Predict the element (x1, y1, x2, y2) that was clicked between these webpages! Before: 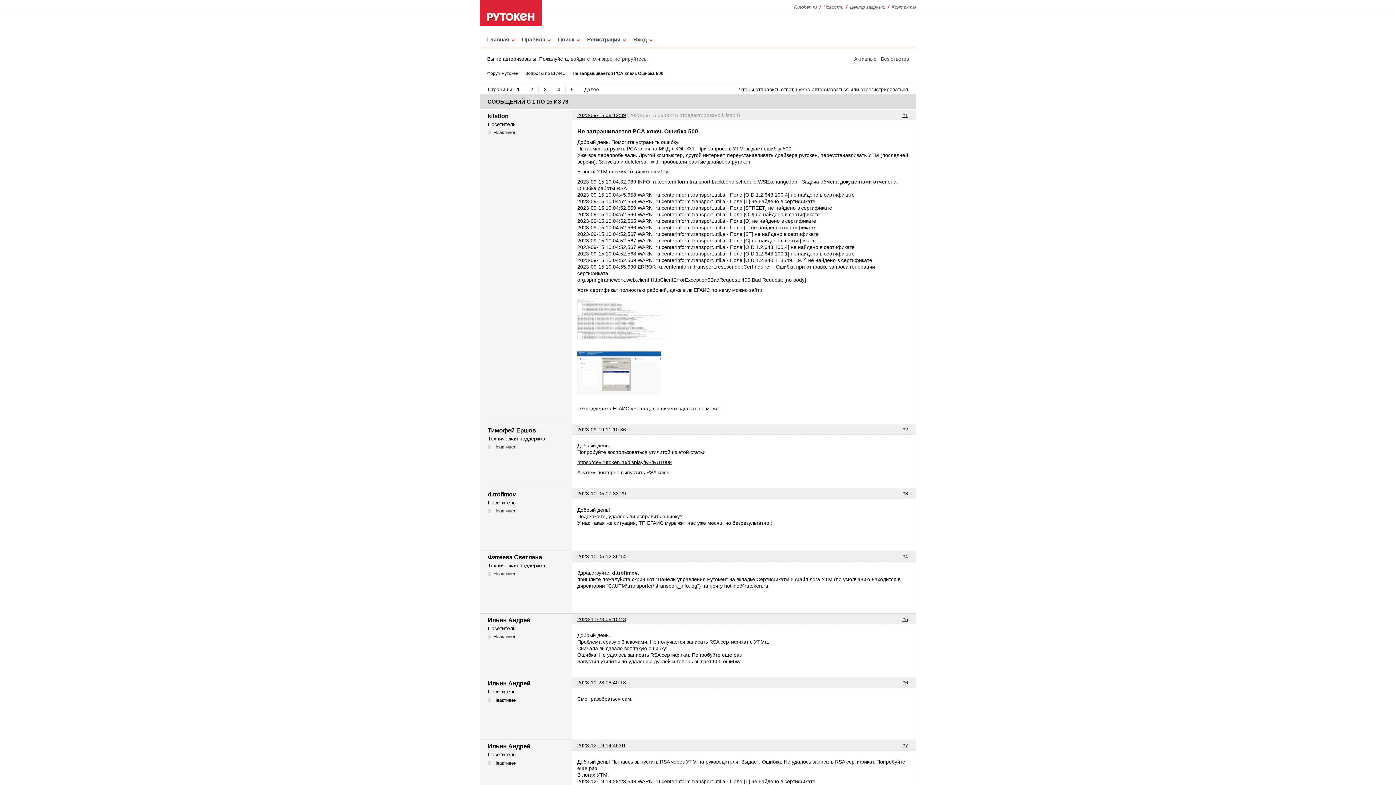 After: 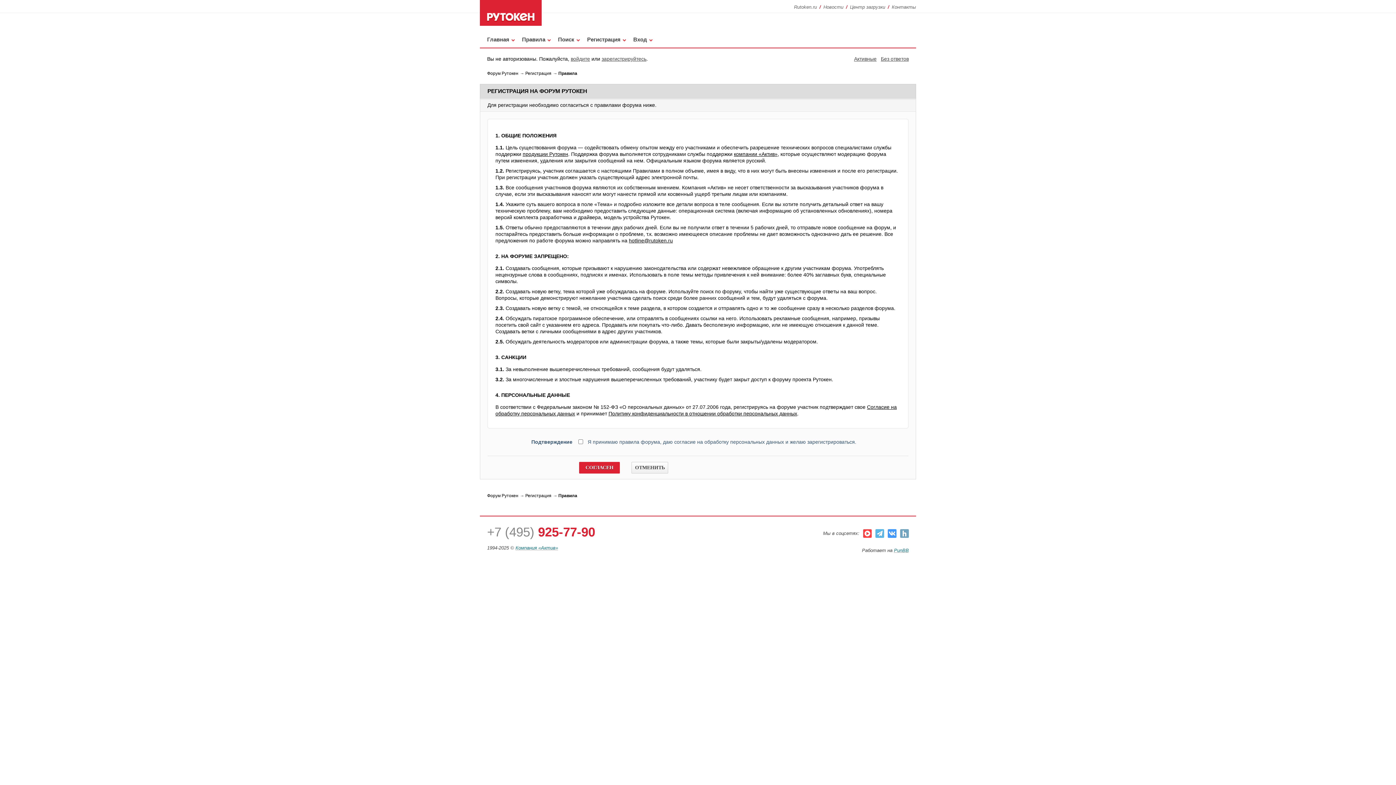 Action: bbox: (587, 31, 620, 45) label: Регистрация